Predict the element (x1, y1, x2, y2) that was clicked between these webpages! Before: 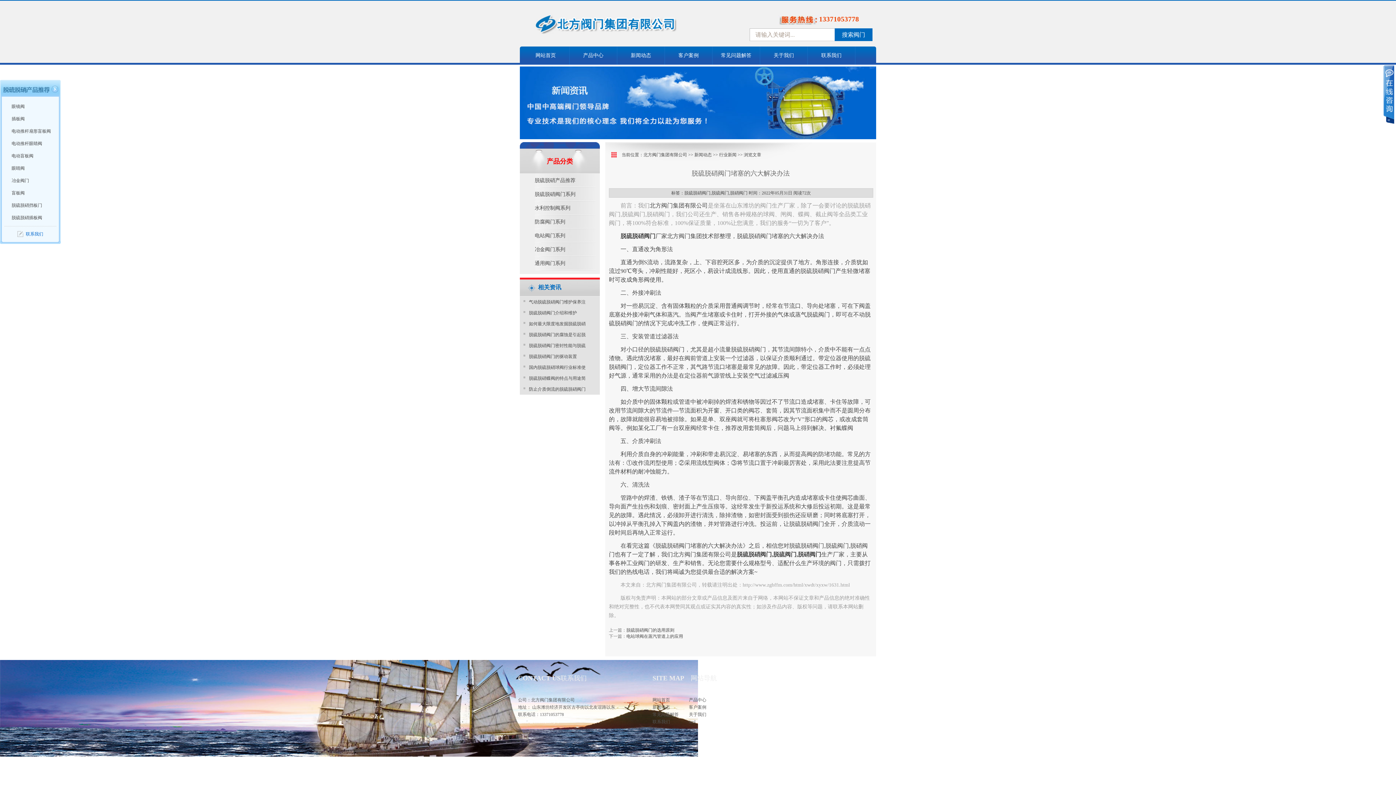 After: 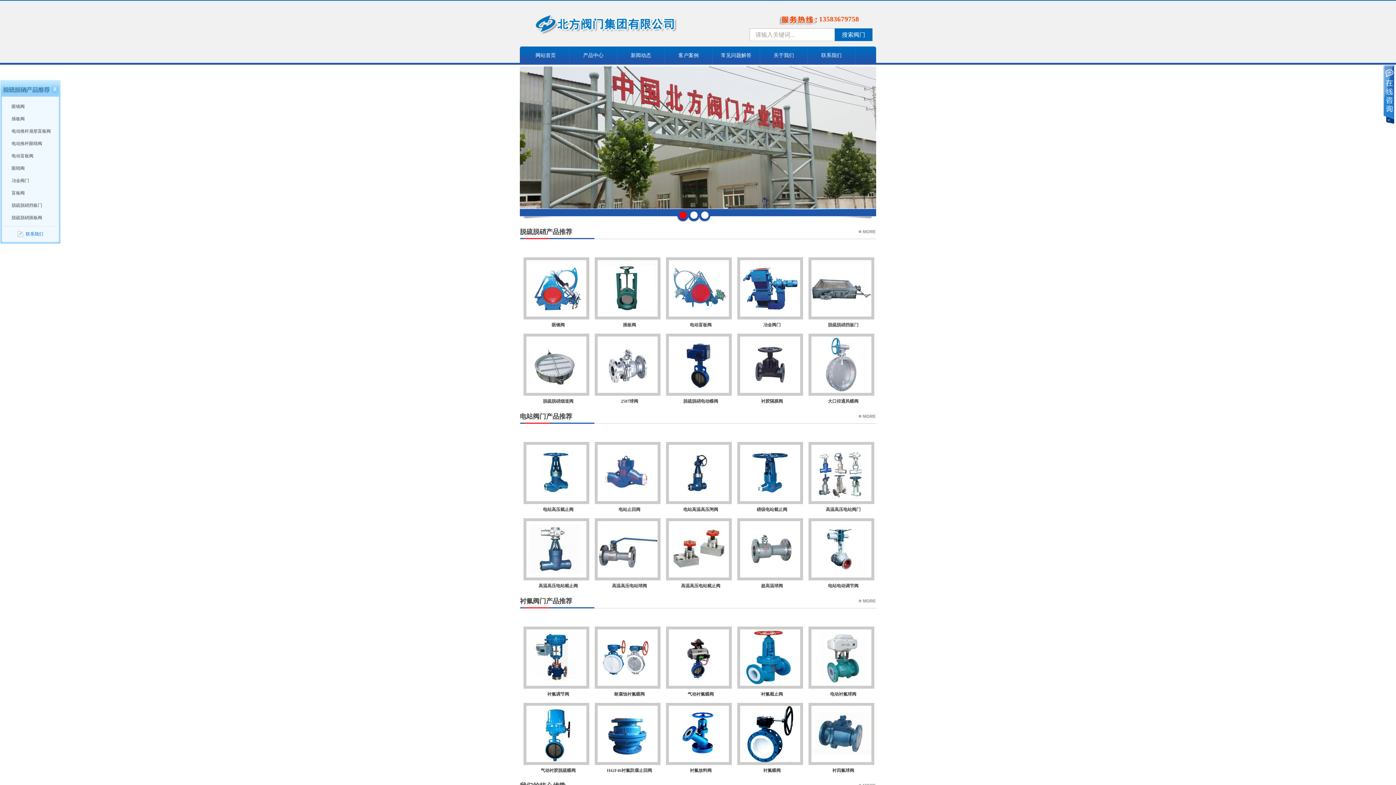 Action: bbox: (649, 202, 708, 208) label: 北方阀门集团有限公司